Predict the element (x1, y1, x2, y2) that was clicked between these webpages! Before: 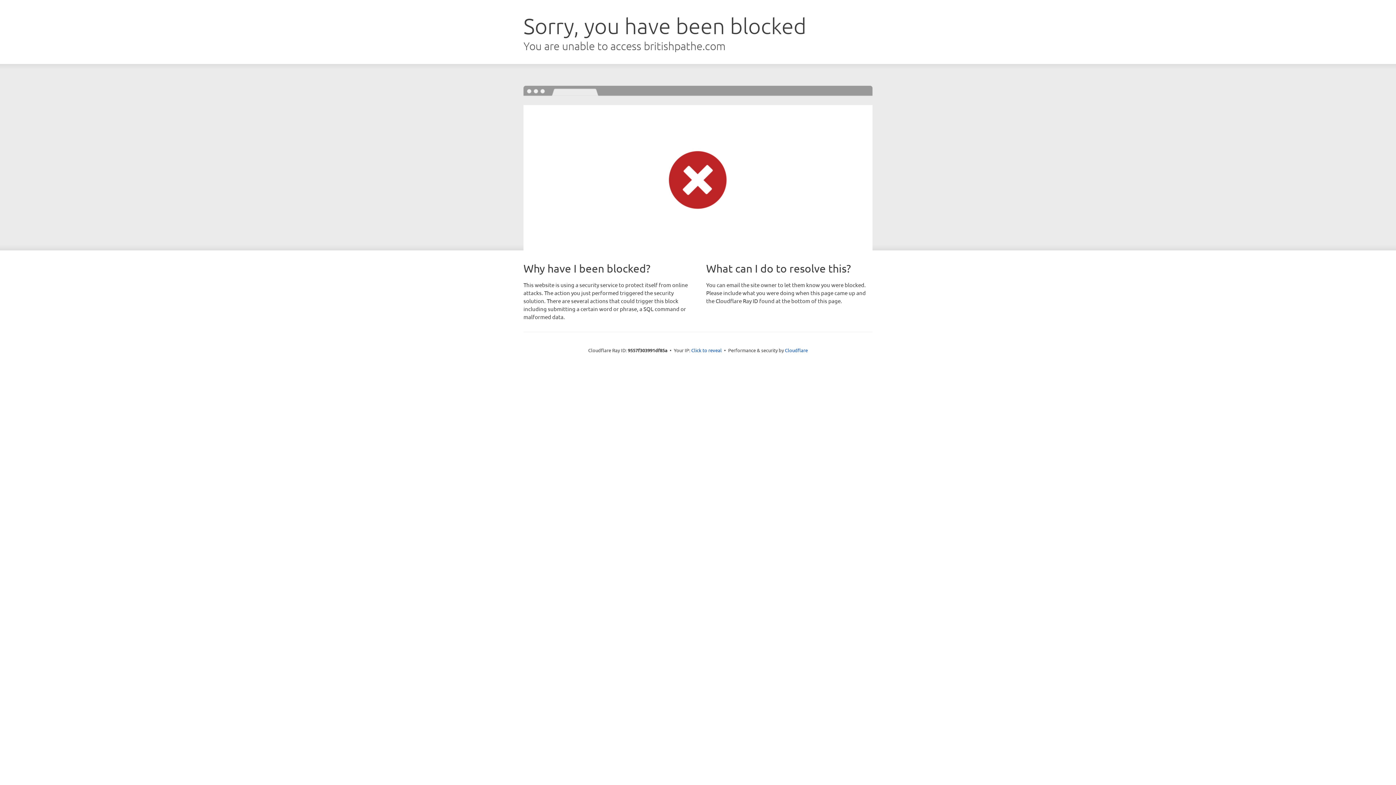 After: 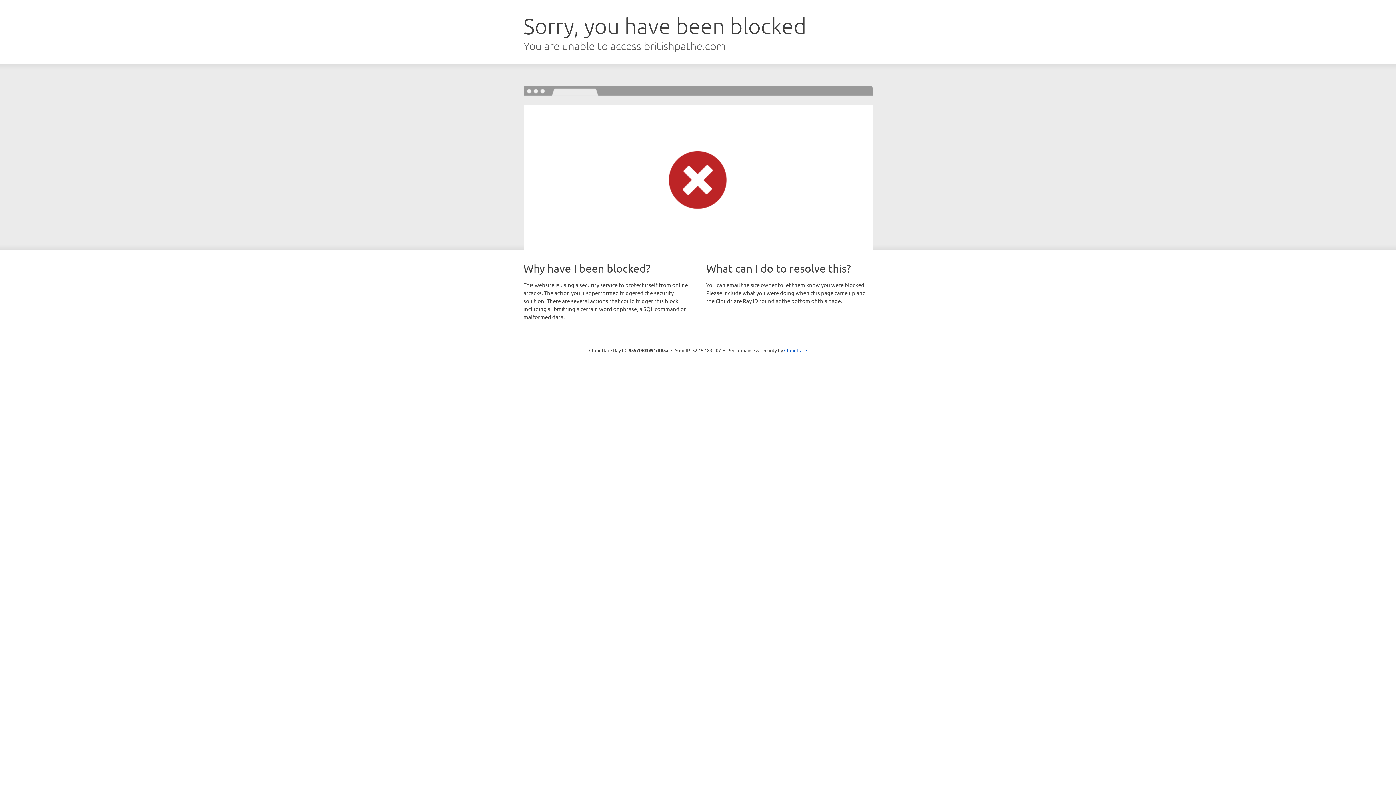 Action: label: Click to reveal bbox: (691, 346, 722, 353)